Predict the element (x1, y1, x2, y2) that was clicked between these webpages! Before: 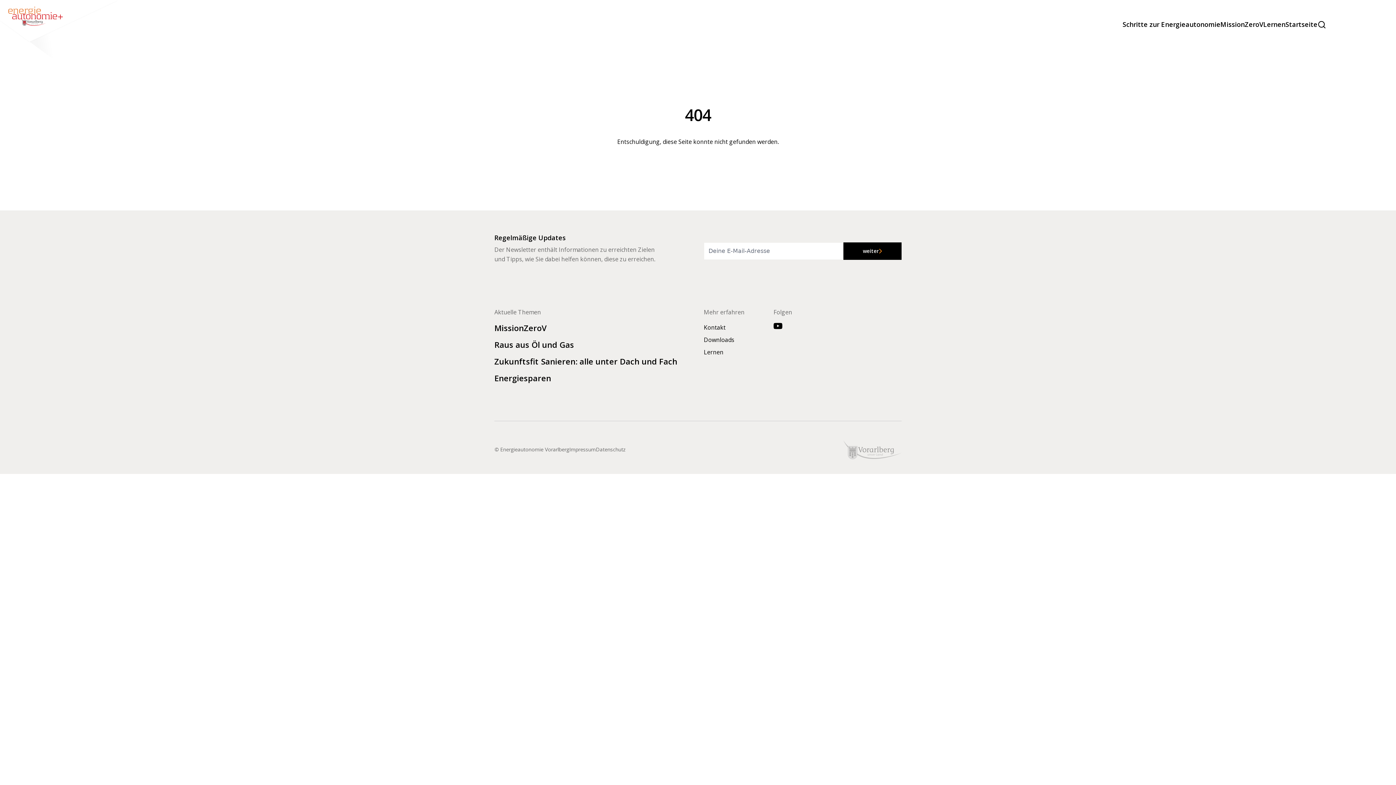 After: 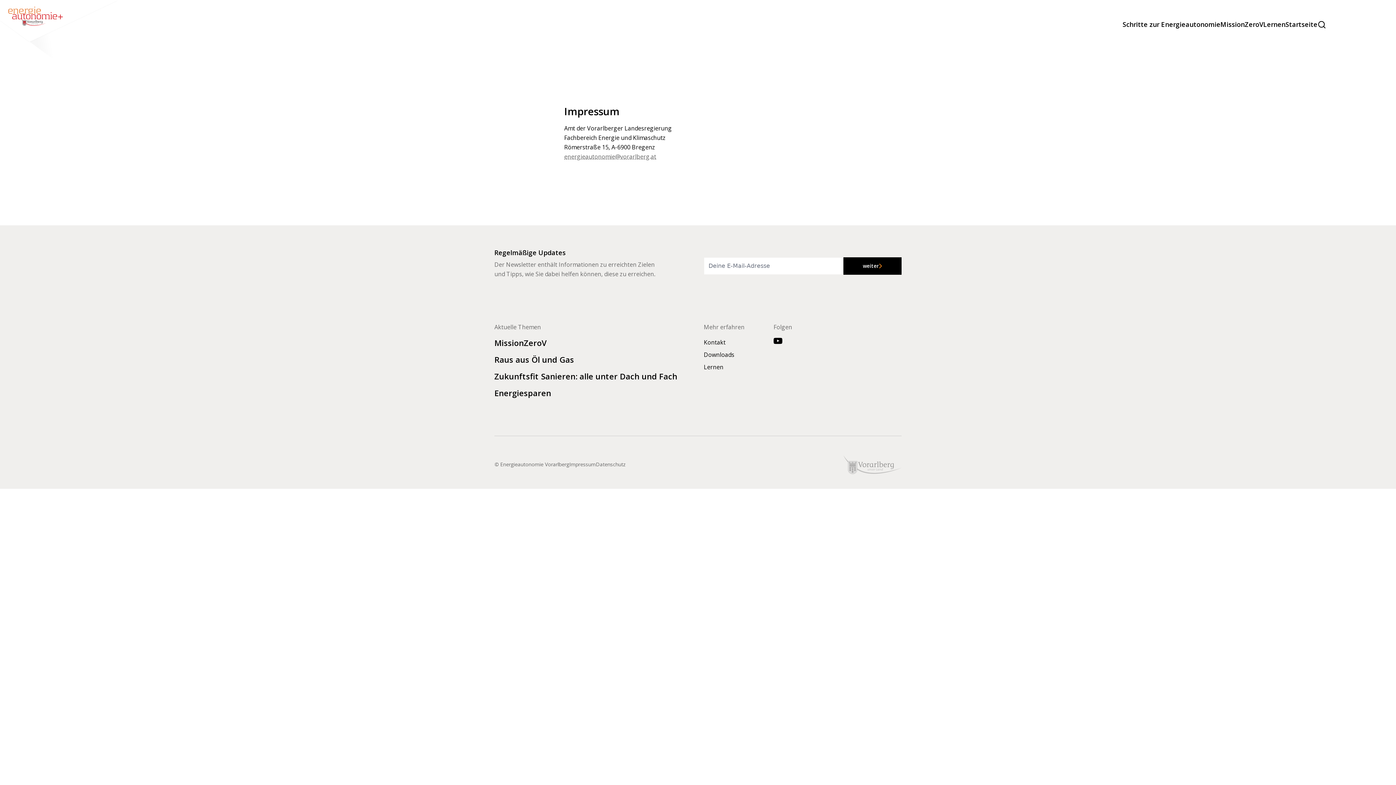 Action: bbox: (569, 446, 596, 453) label: Impressum